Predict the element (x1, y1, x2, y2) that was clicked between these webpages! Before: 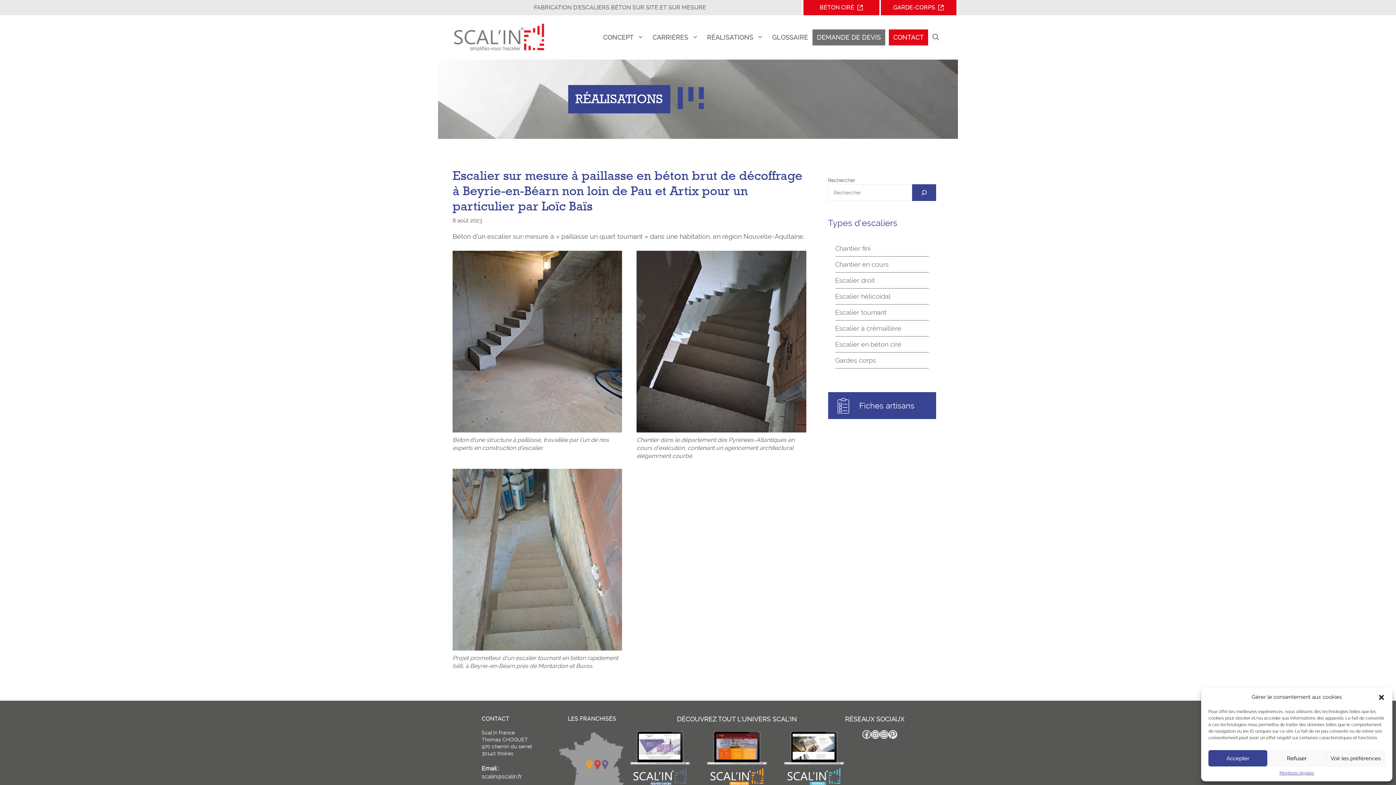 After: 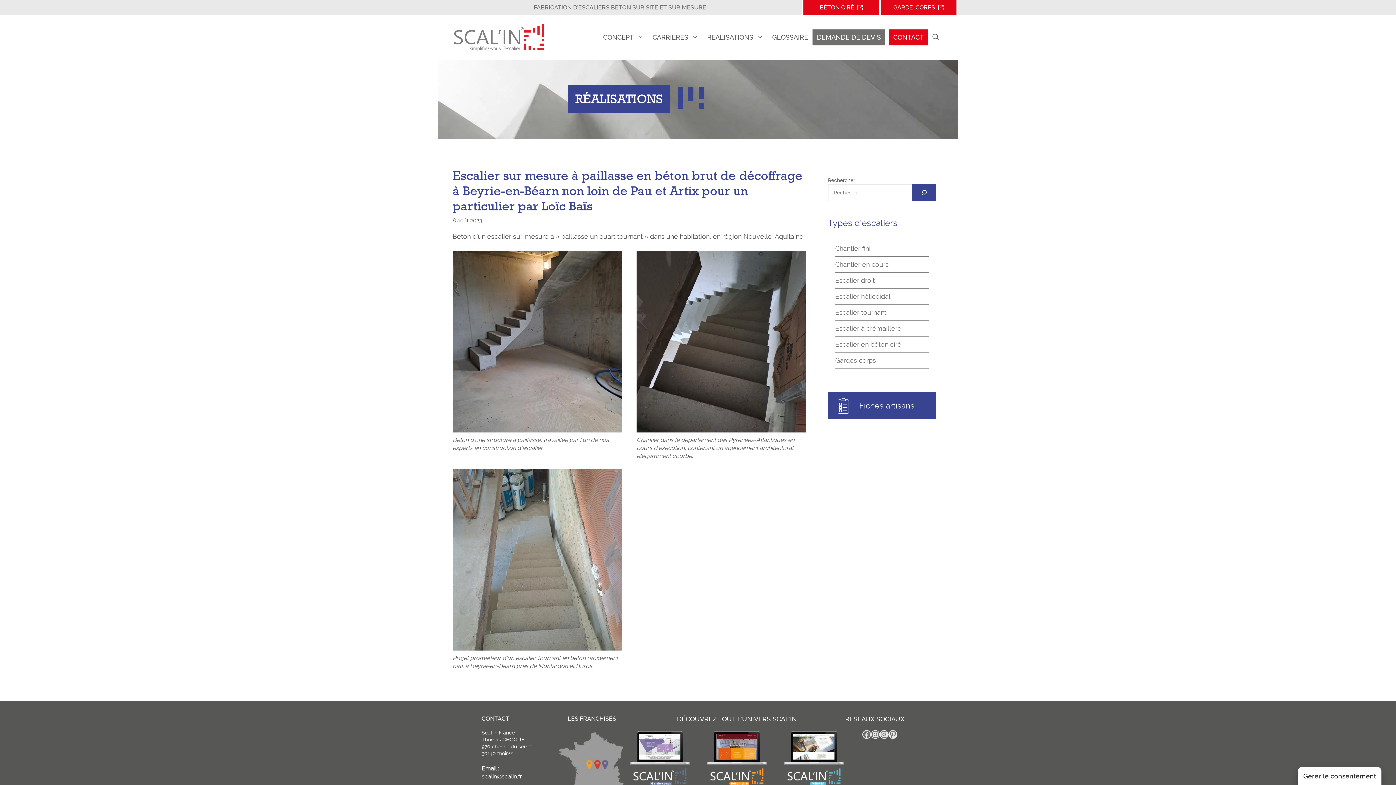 Action: bbox: (1378, 694, 1385, 701) label: Fermer la boîte de dialogue